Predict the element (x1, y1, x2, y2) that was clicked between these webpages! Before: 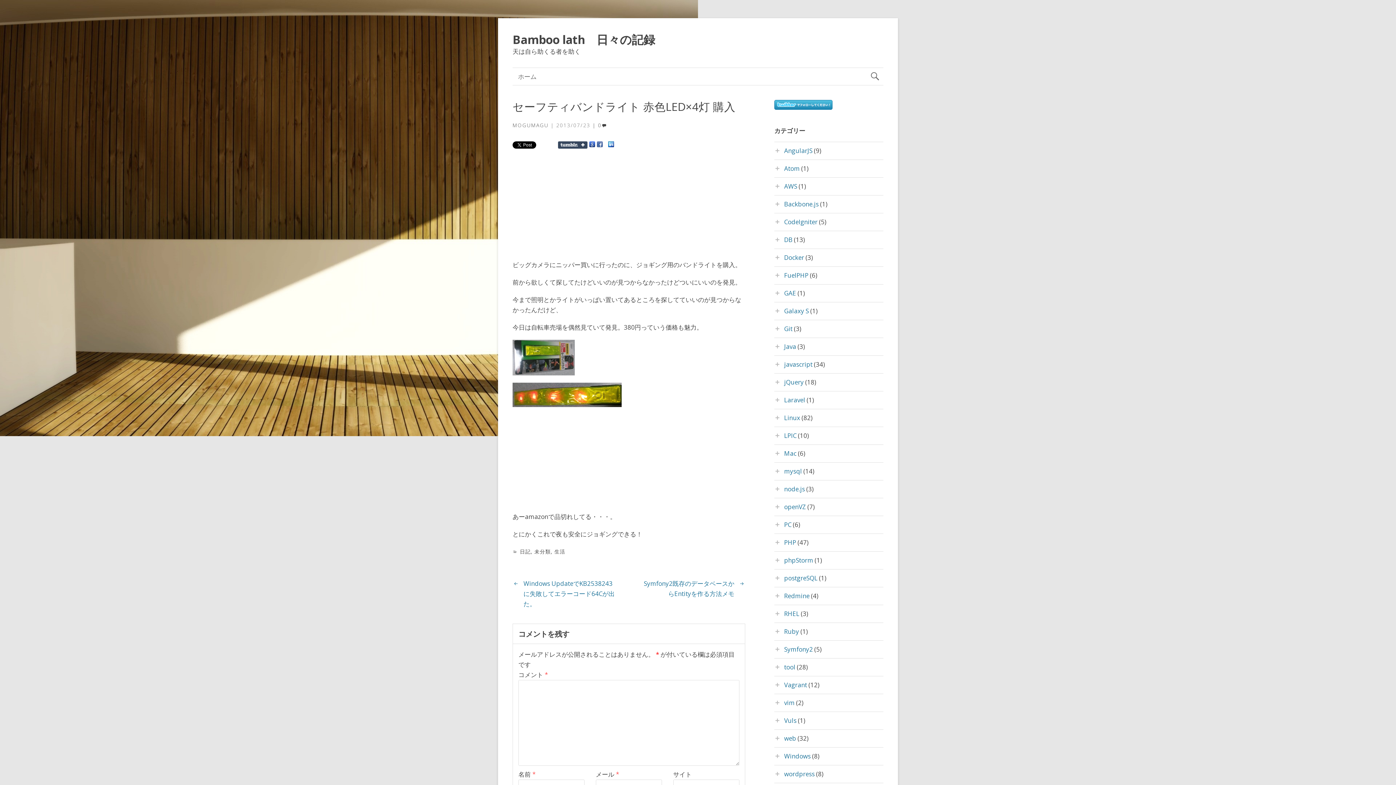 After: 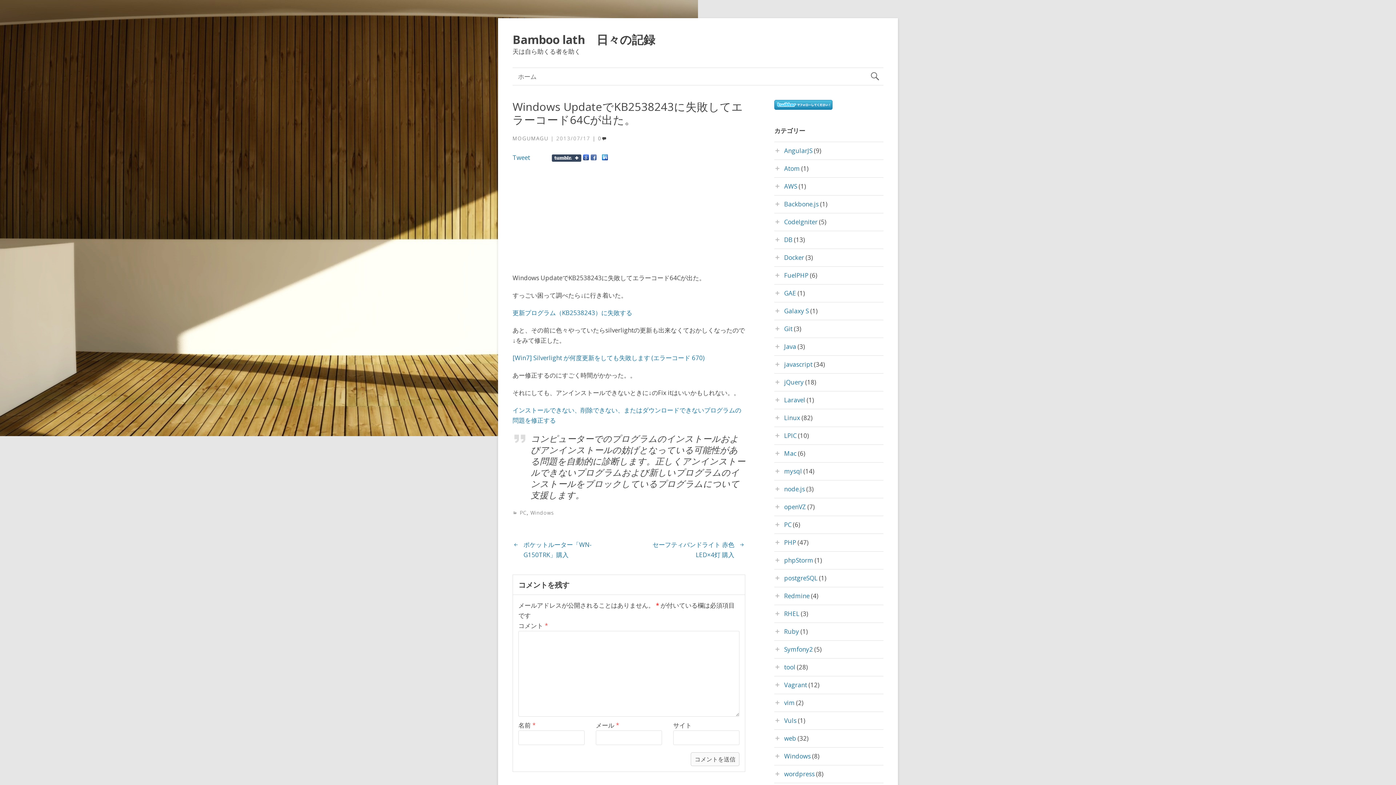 Action: label: Windows UpdateでKB2538243に失敗してエラーコード64Cが出た。 bbox: (523, 579, 614, 608)